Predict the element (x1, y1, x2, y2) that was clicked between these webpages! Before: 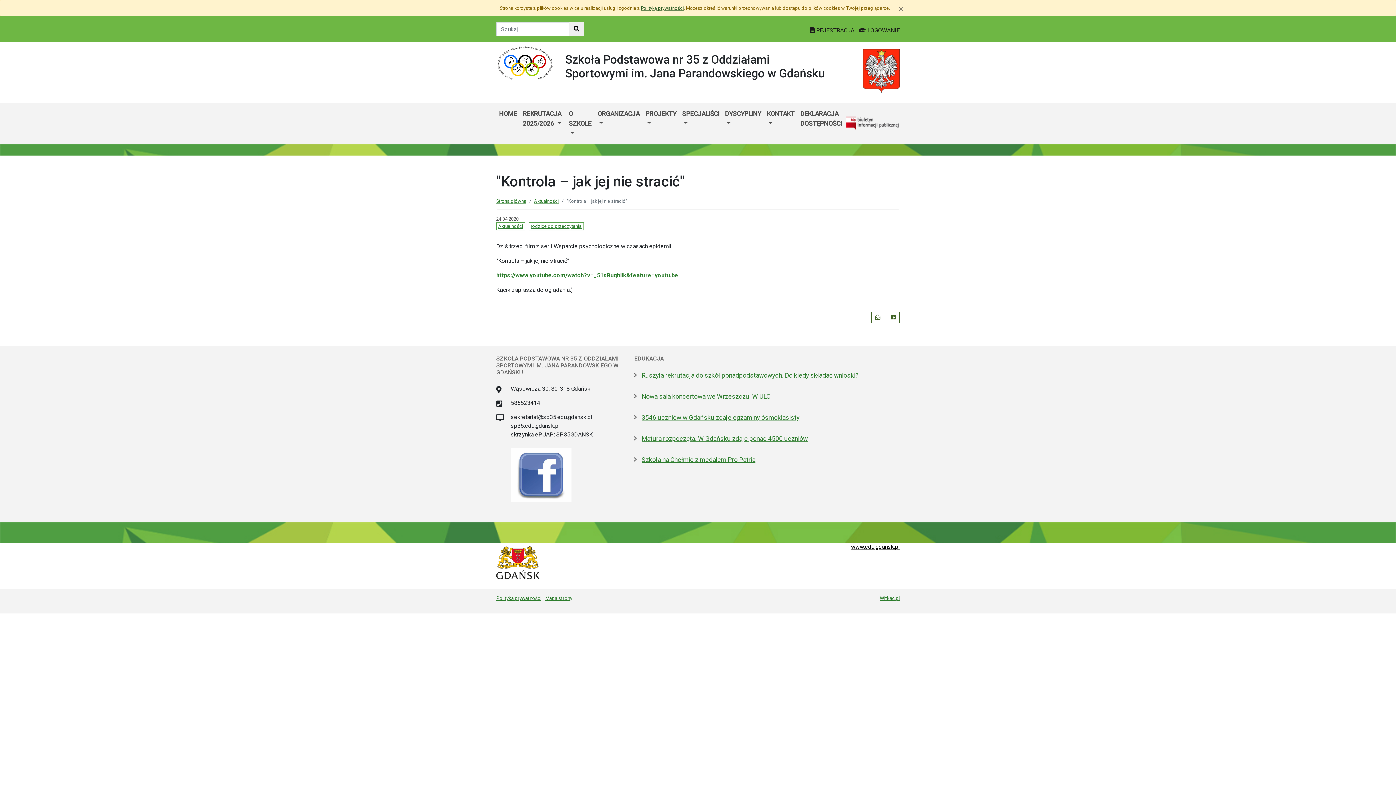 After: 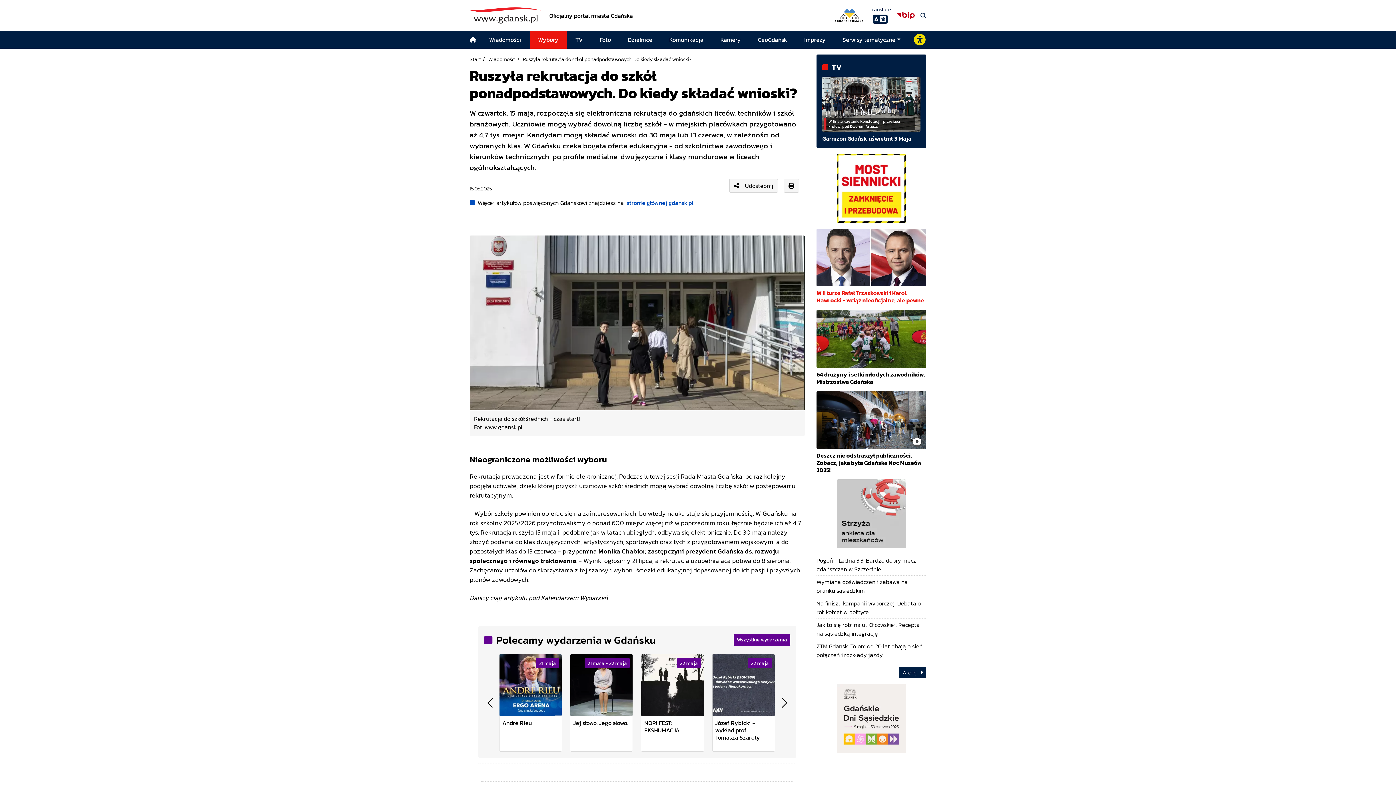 Action: bbox: (641, 370, 900, 380) label: Ruszyła rekrutacja do szkół ponadpodstawowych. Do kiedy składać wnioski?